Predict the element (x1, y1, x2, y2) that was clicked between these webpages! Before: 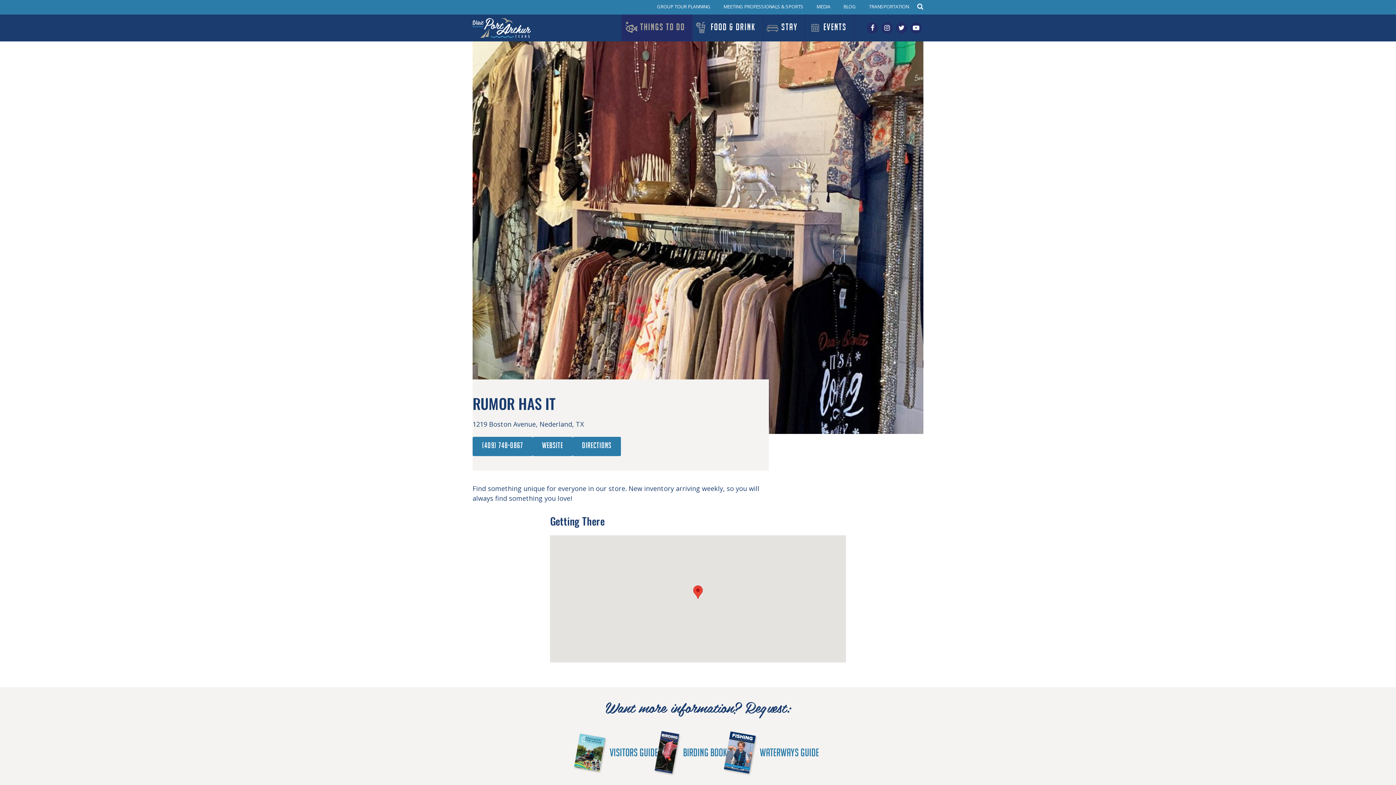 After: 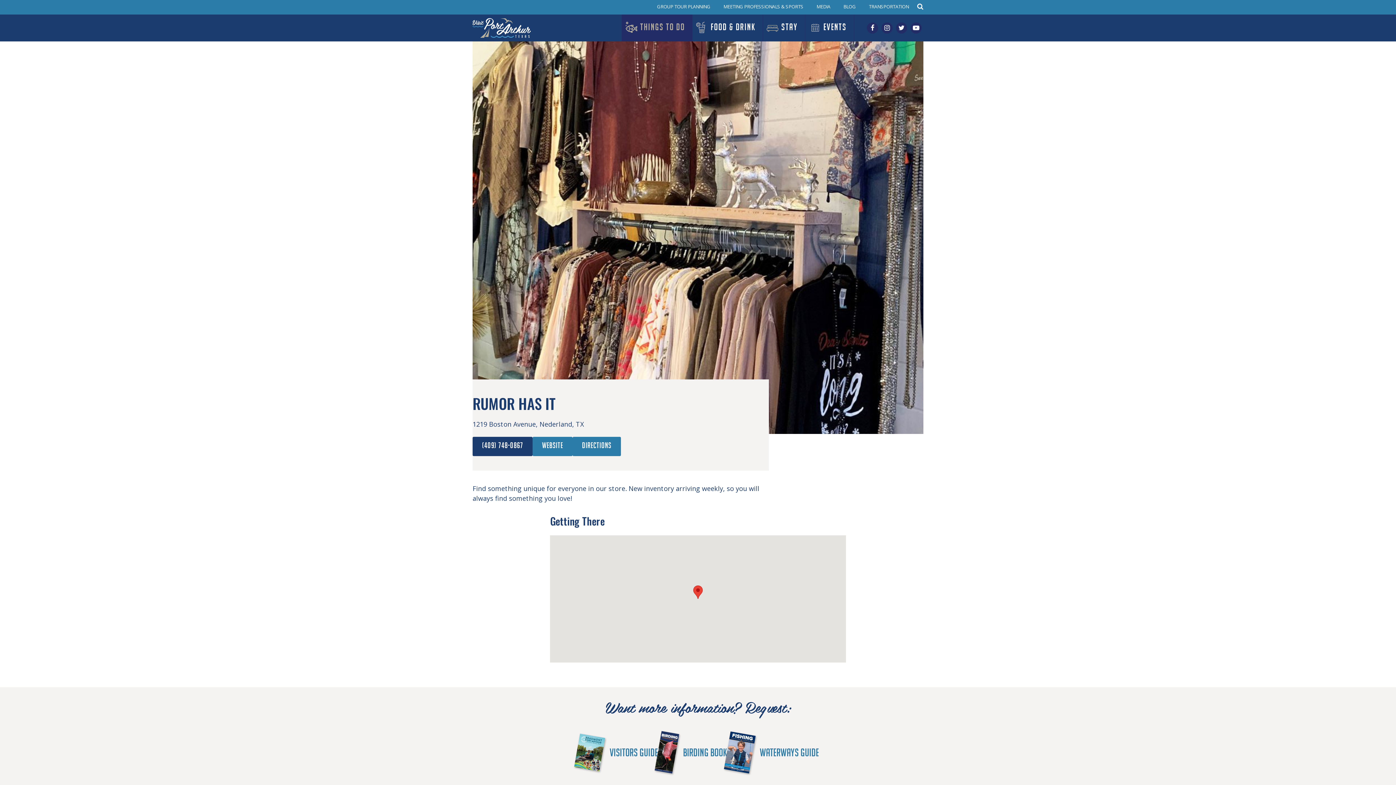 Action: label: (409) 748-0867 bbox: (472, 437, 532, 456)